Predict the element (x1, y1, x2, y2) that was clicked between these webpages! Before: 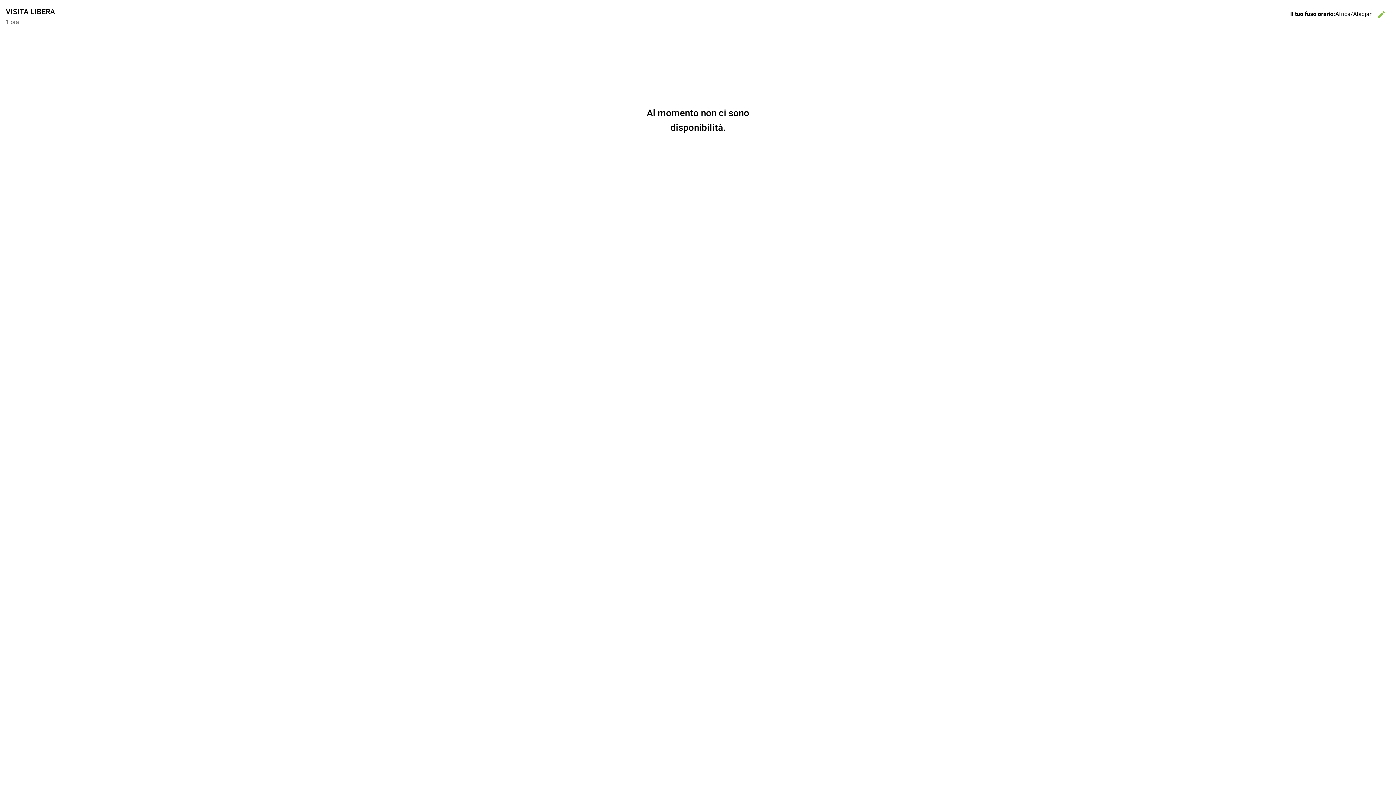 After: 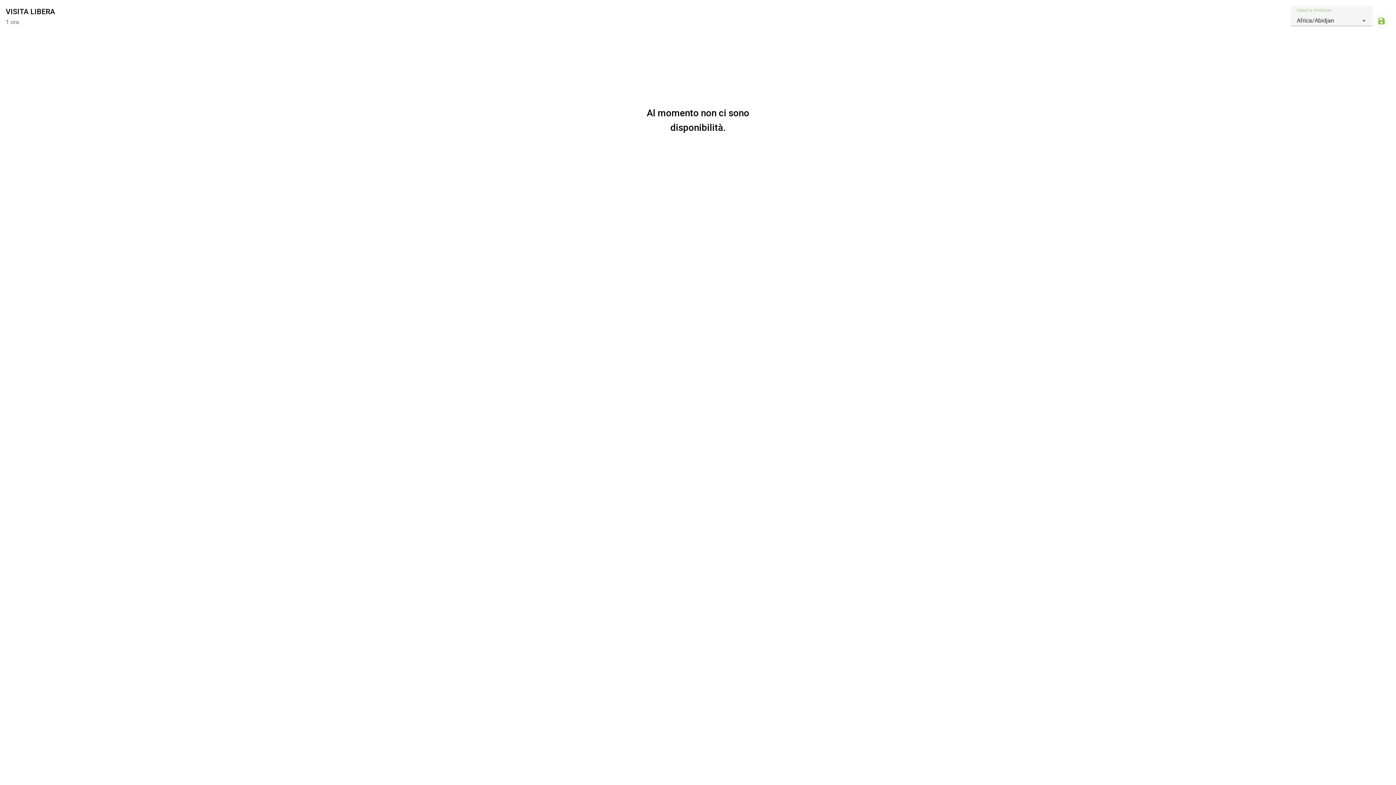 Action: label: edit
Cambia il fuso orario. bbox: (1373, 5, 1390, 23)